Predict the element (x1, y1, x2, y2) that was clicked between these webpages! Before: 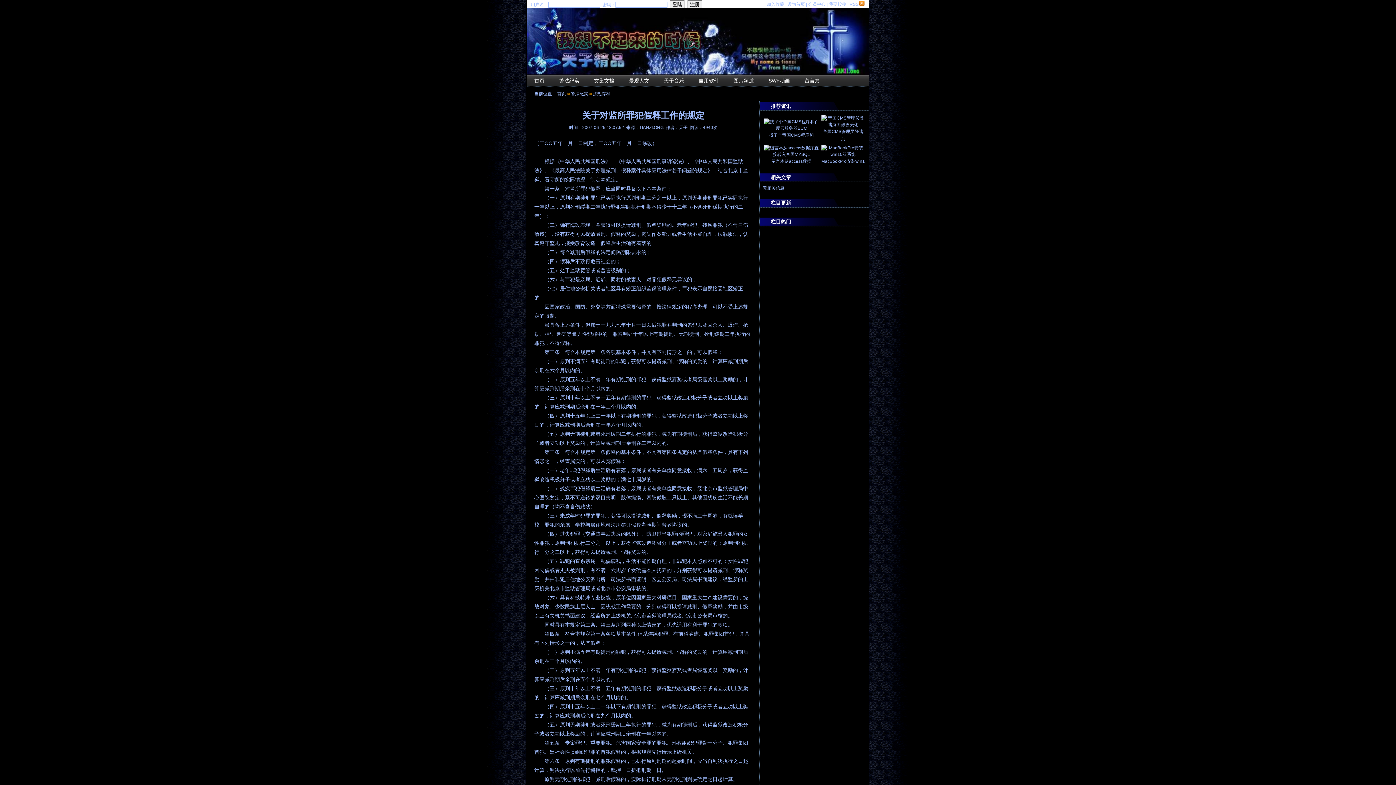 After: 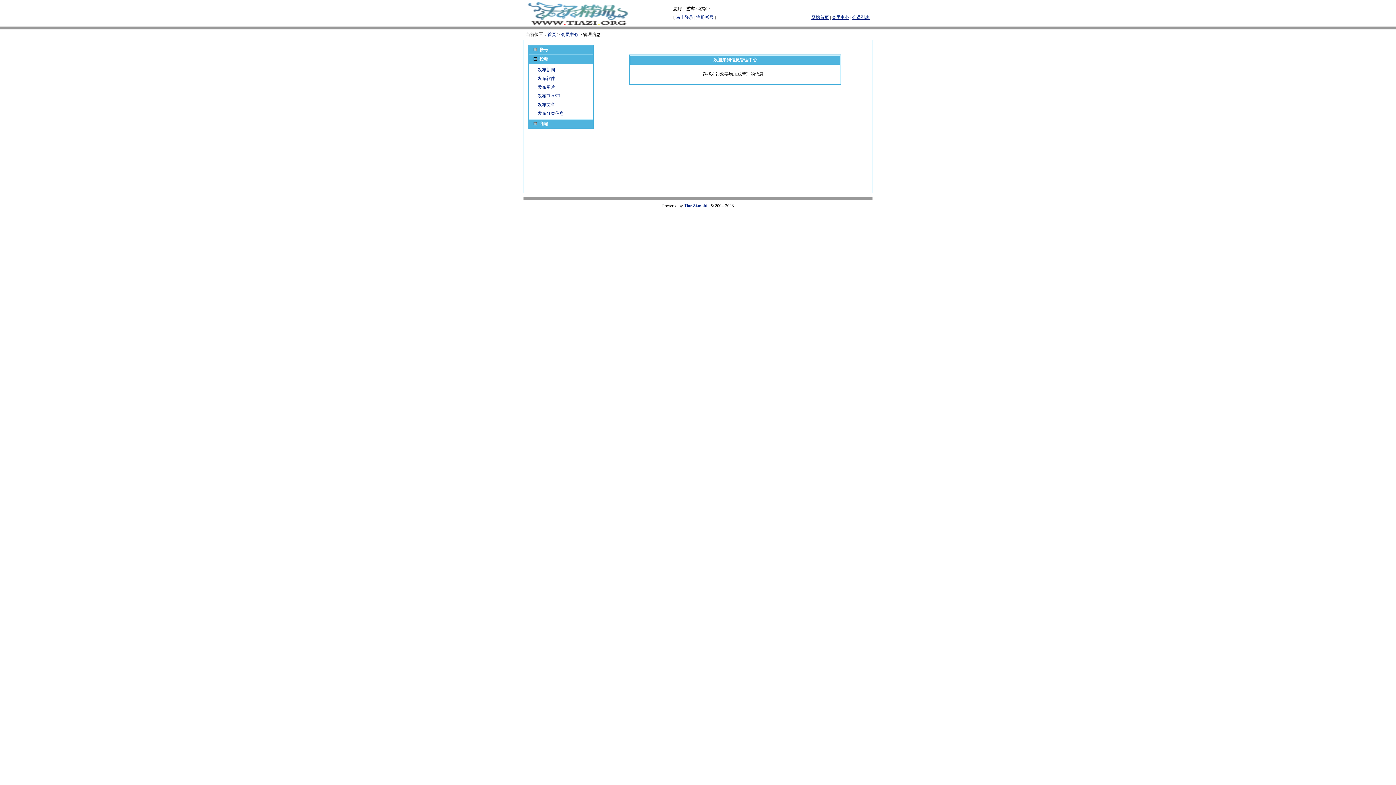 Action: label: 我要投稿 bbox: (829, 1, 846, 6)